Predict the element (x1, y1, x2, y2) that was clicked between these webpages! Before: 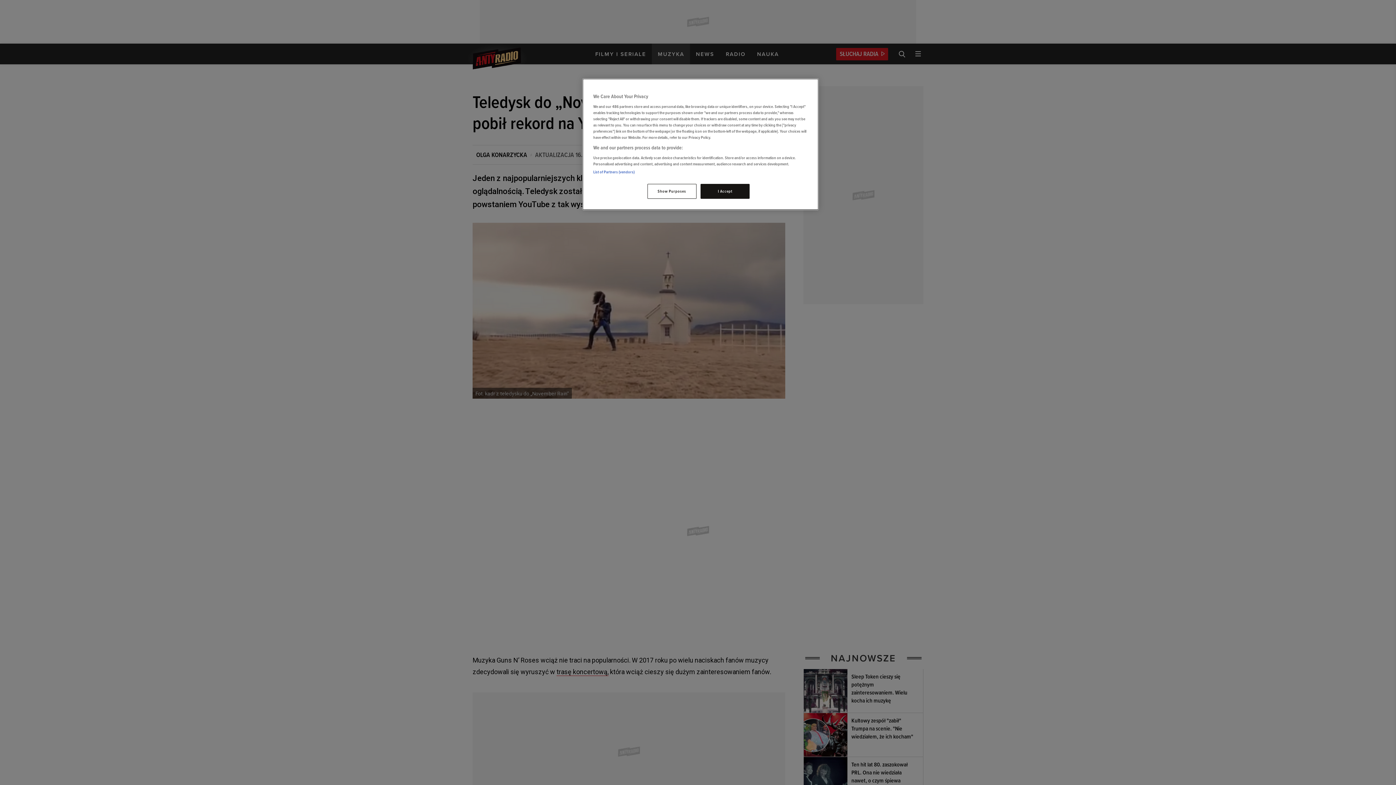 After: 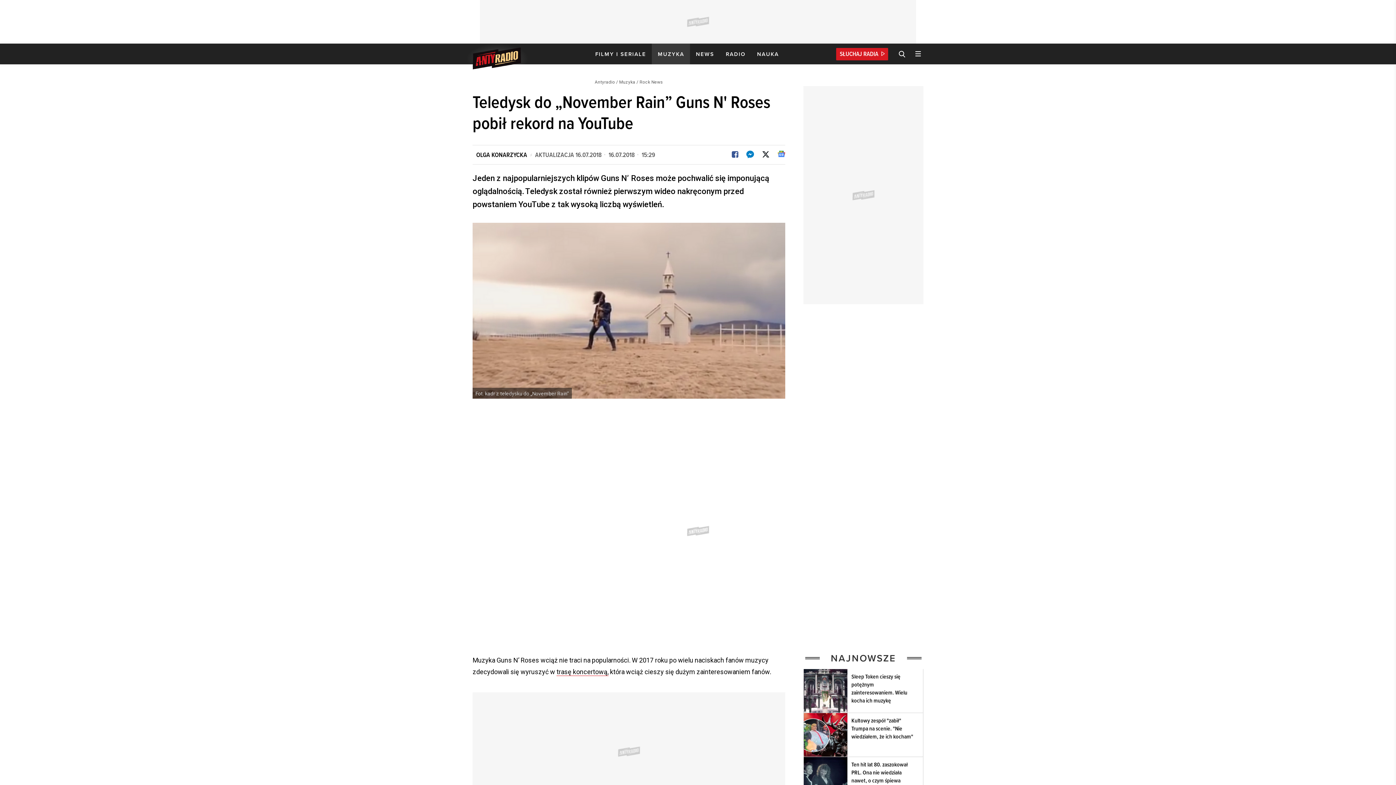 Action: label: I Accept bbox: (700, 184, 749, 198)